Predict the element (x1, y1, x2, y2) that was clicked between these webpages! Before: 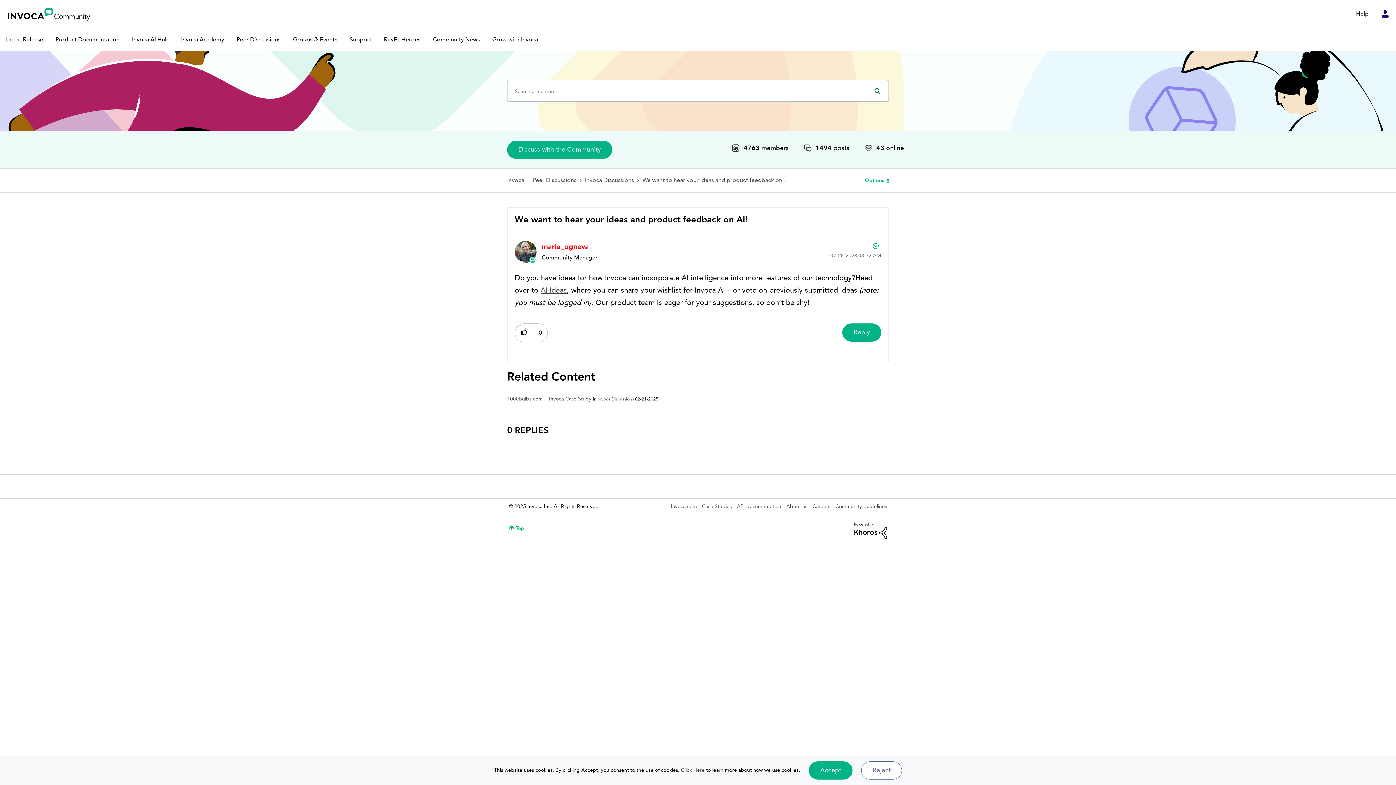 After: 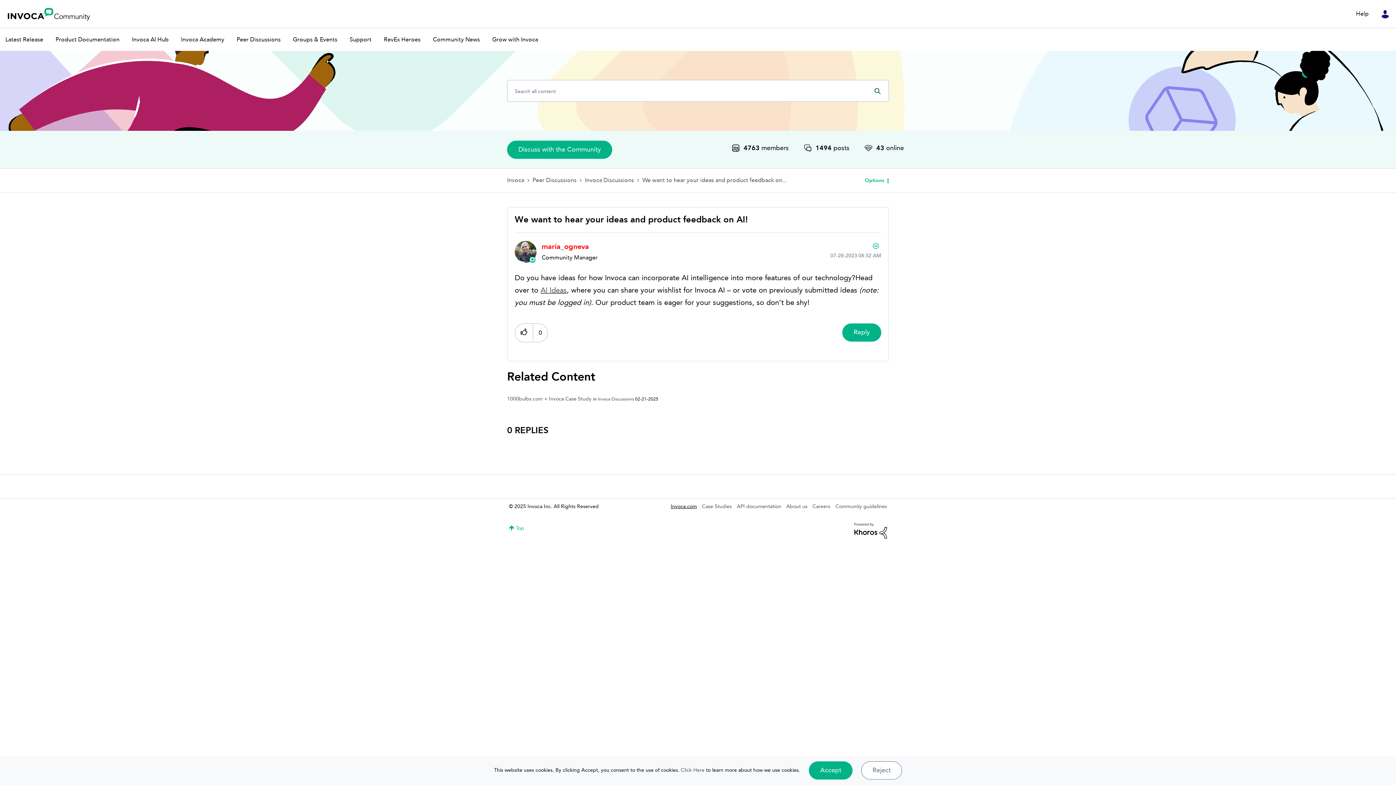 Action: label: Invoca.com bbox: (670, 503, 697, 510)